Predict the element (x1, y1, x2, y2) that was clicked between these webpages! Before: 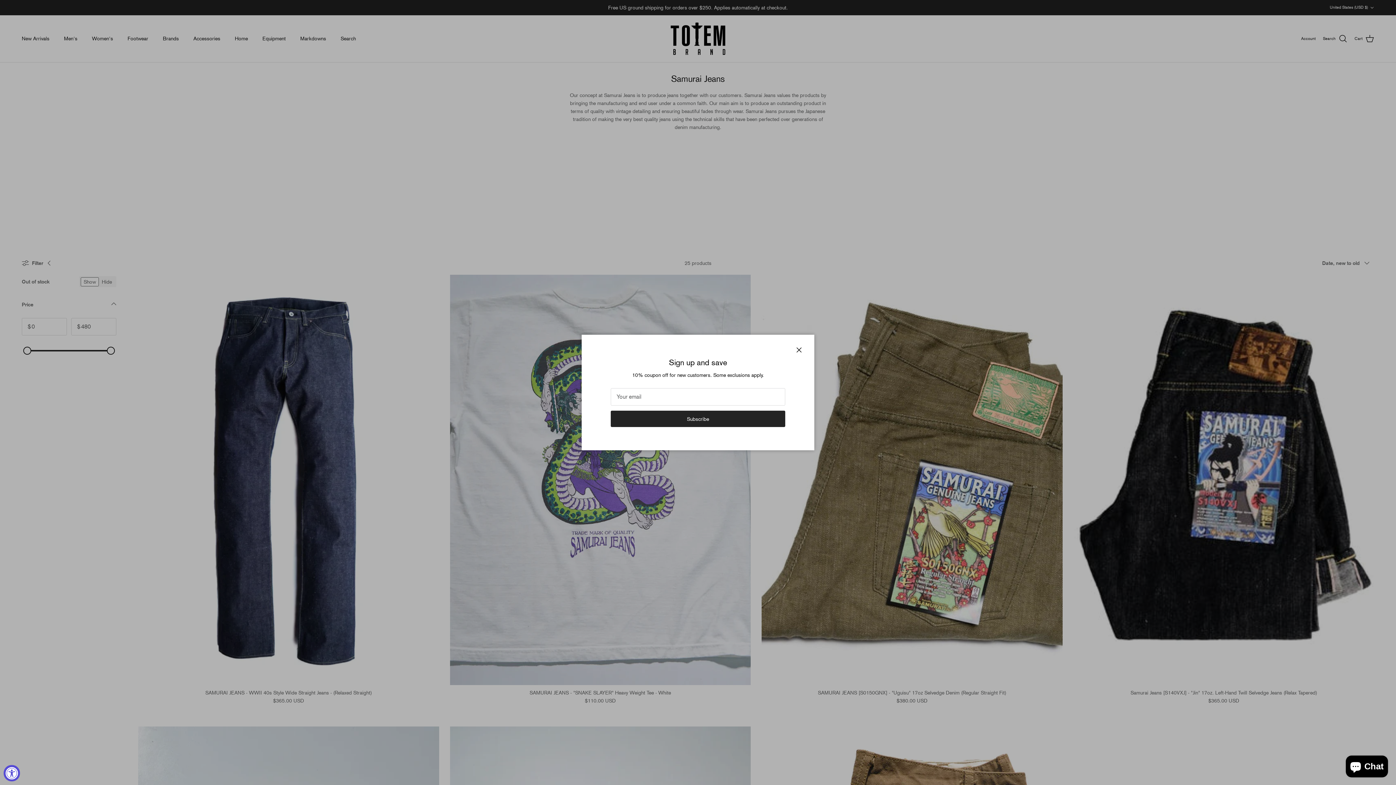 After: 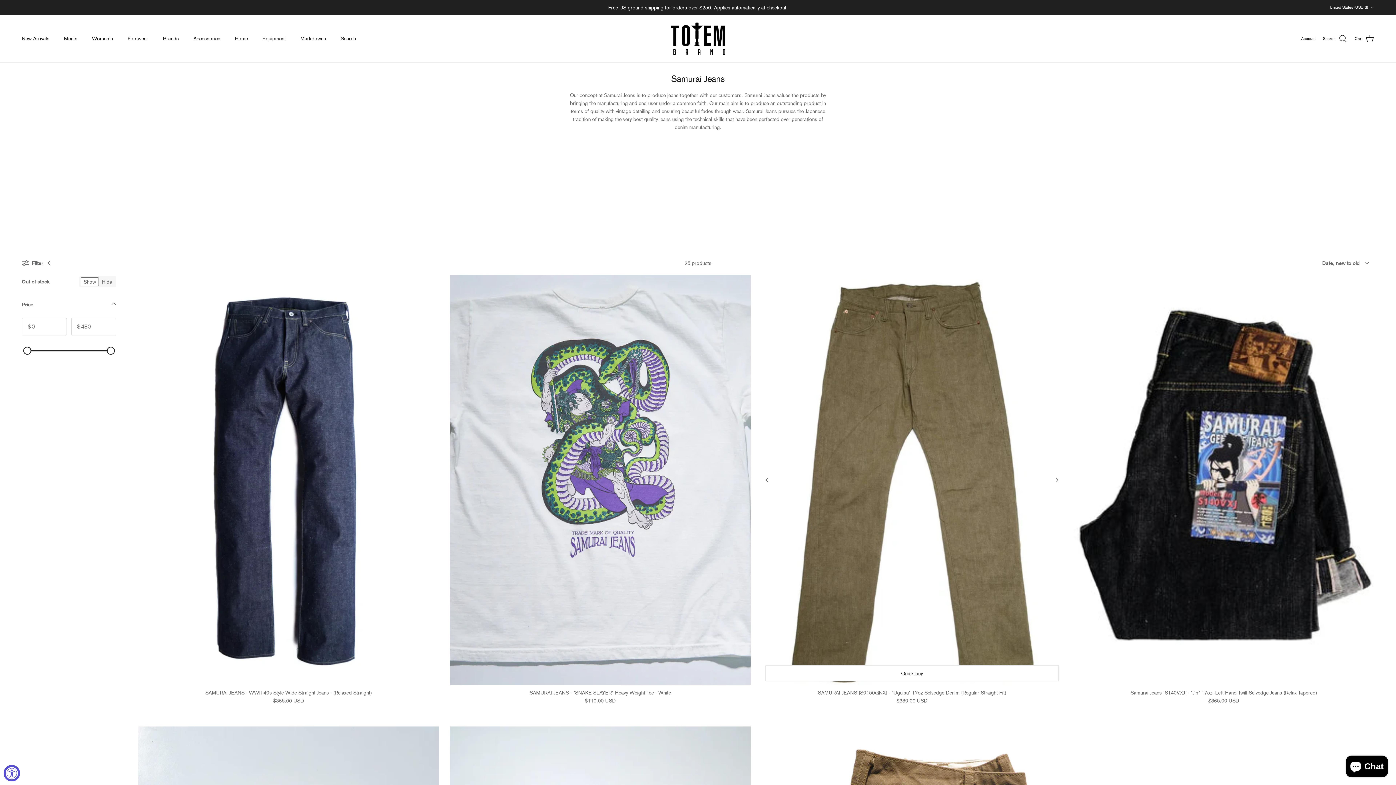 Action: label: Close bbox: (772, 352, 785, 365)